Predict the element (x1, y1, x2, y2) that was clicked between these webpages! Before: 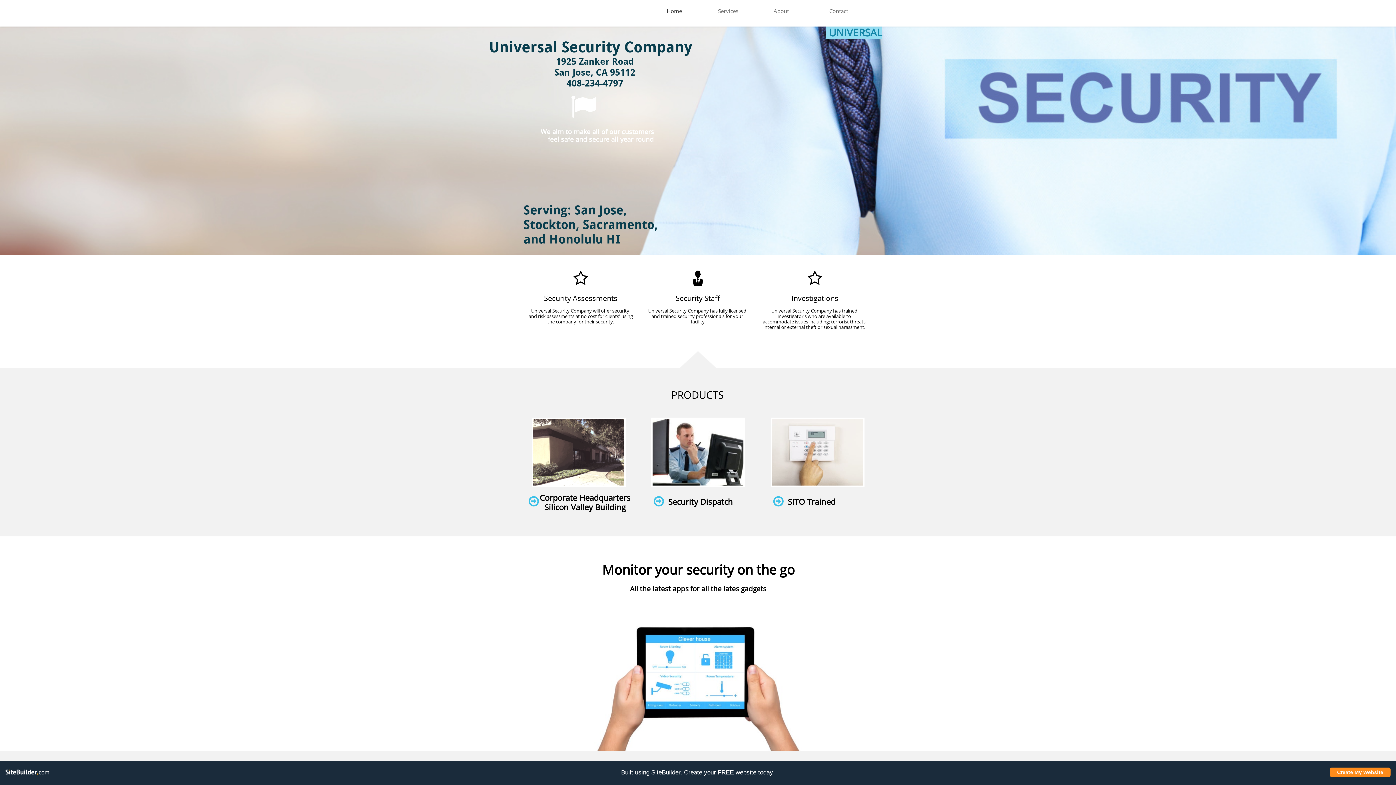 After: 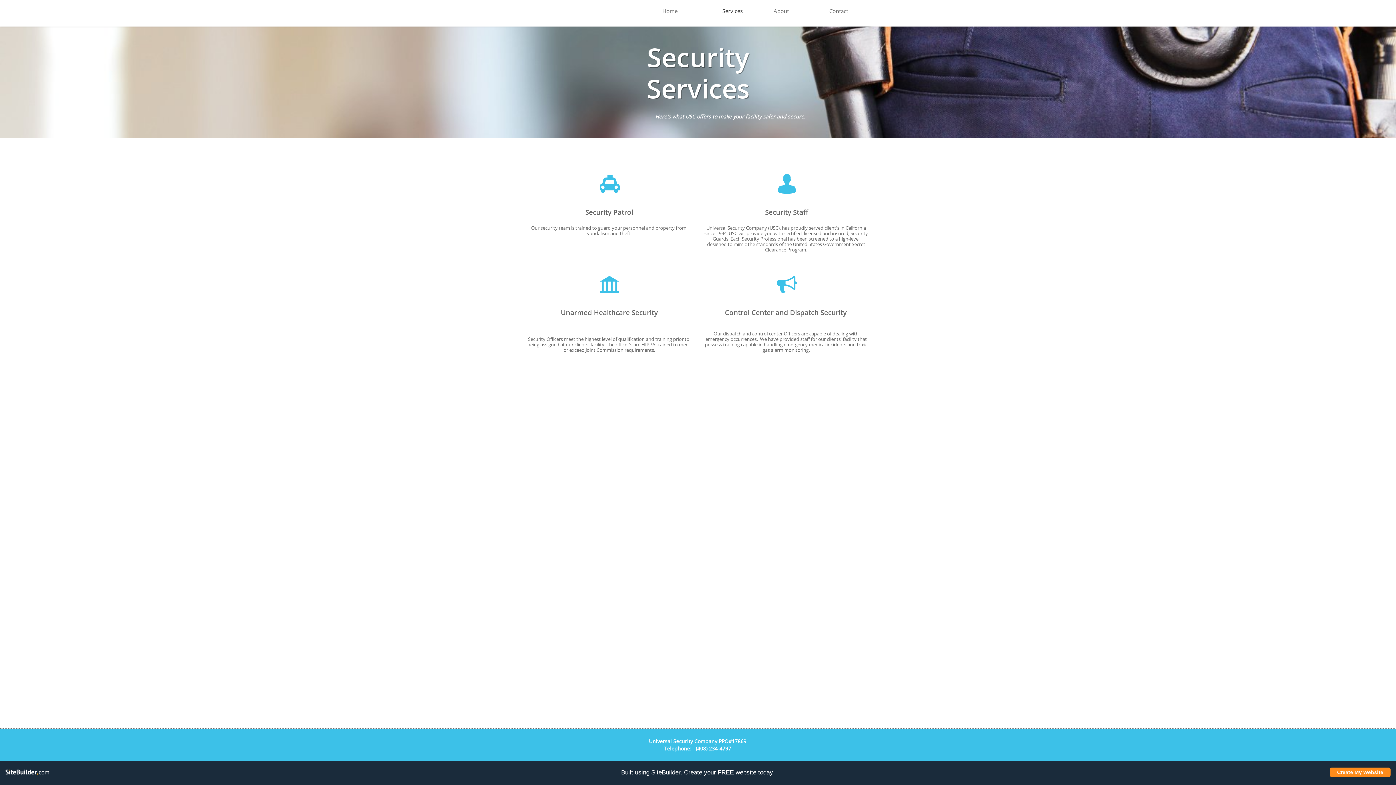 Action: bbox: (651, 417, 745, 487)